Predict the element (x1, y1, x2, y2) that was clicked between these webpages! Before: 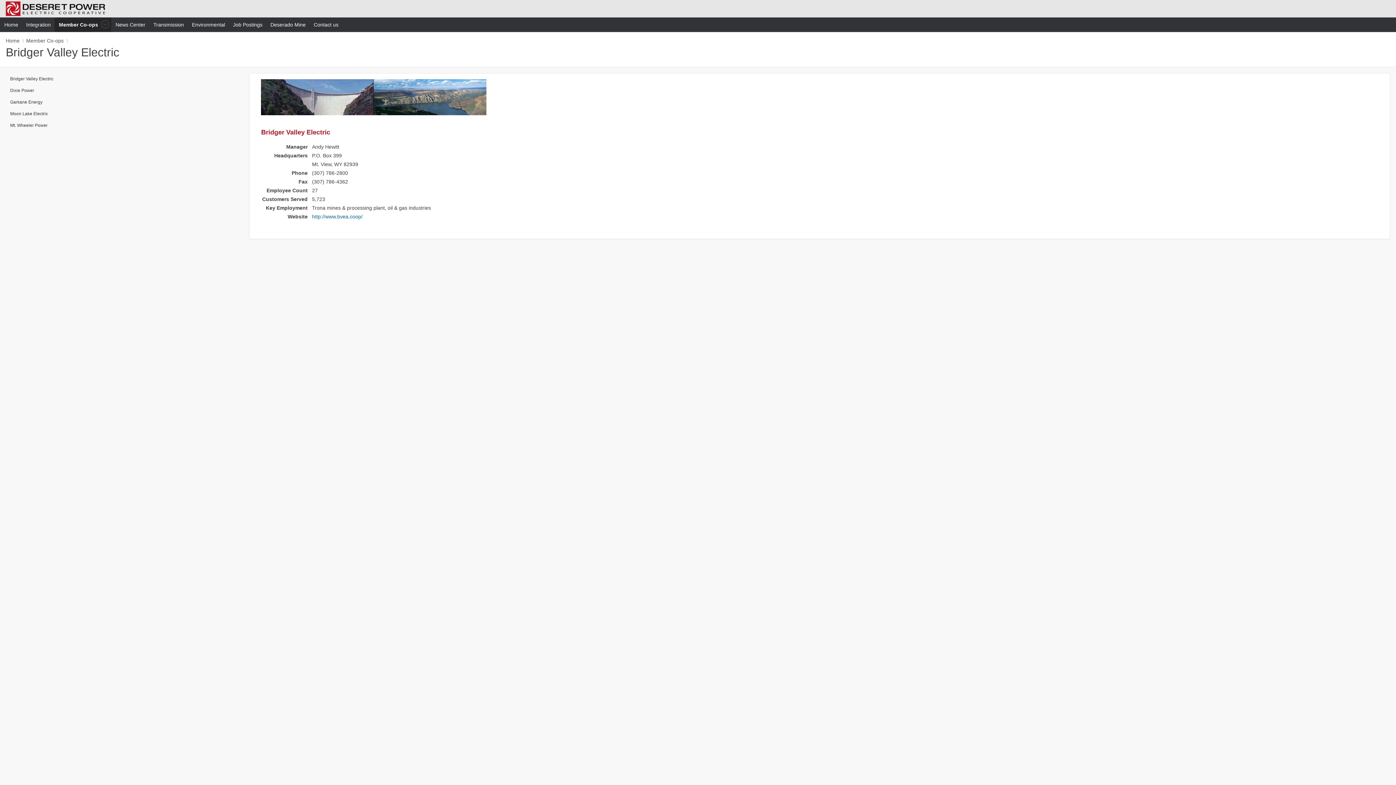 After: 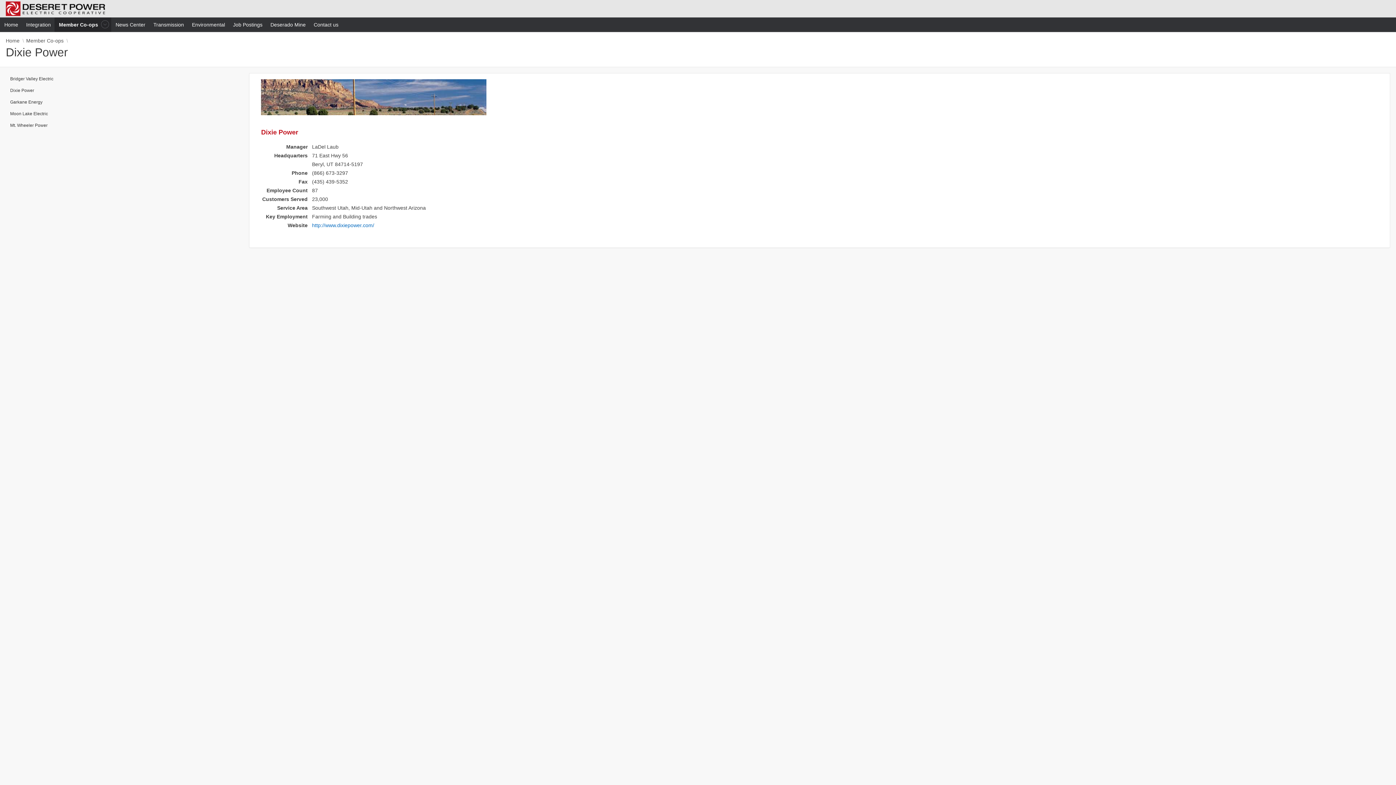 Action: label: Dixie Power bbox: (5, 84, 38, 96)